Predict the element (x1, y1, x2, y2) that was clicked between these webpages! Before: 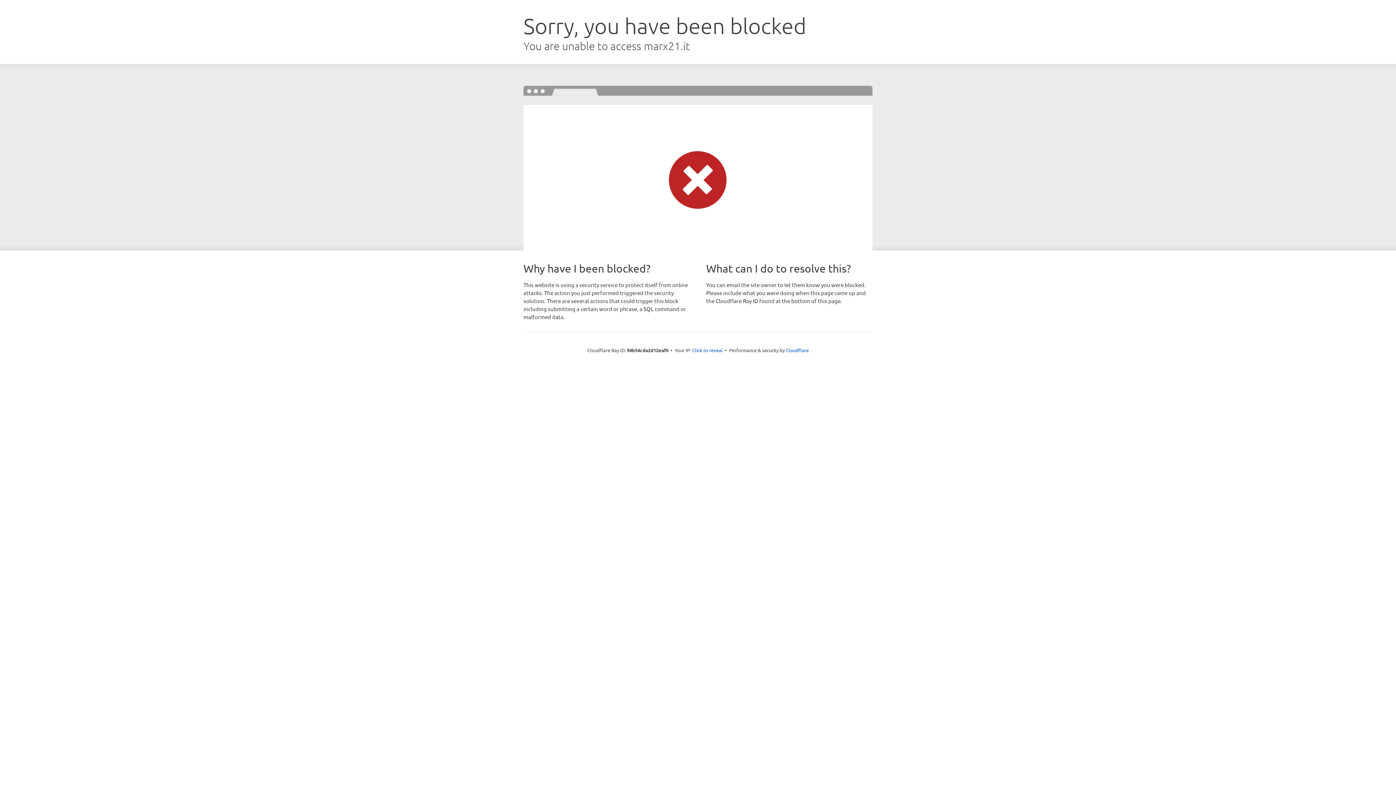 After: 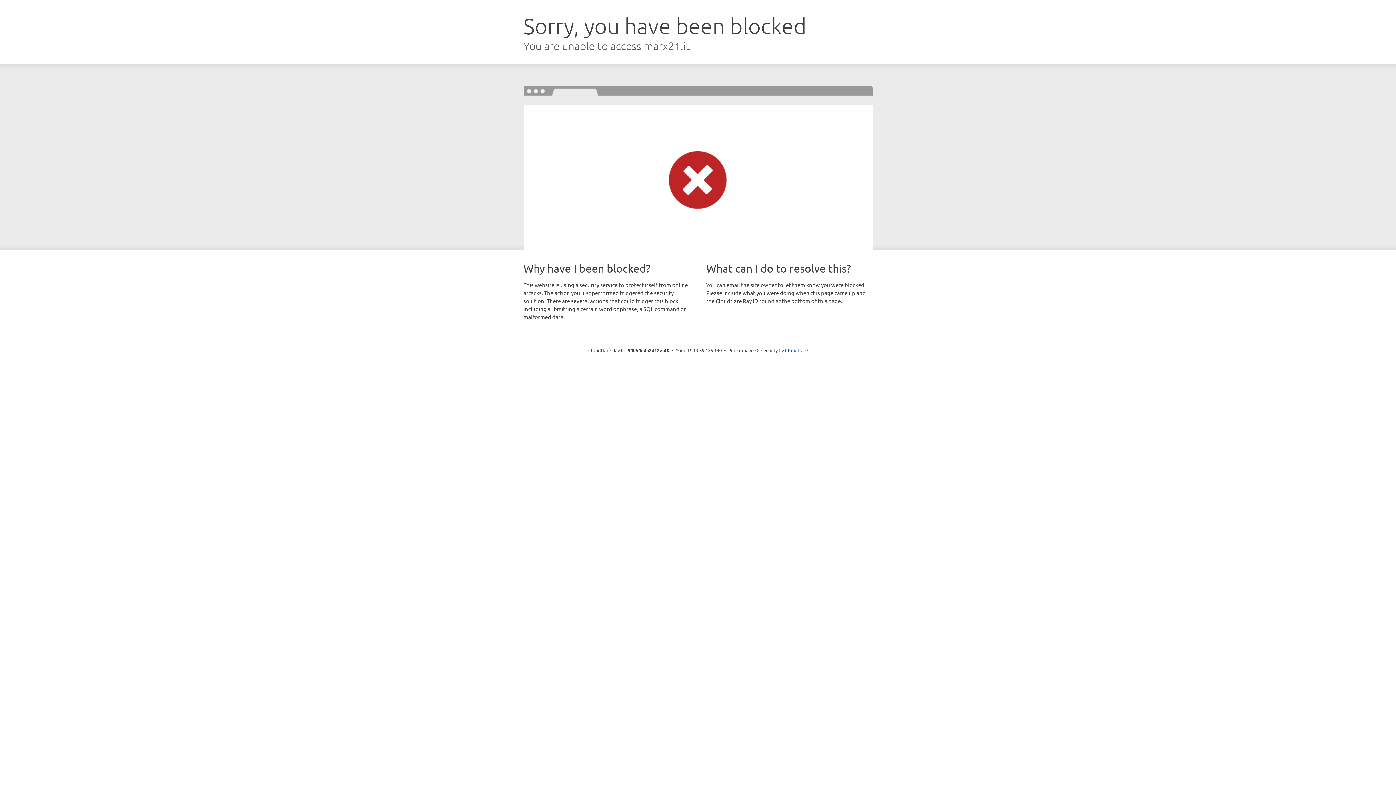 Action: bbox: (692, 346, 722, 353) label: Click to reveal